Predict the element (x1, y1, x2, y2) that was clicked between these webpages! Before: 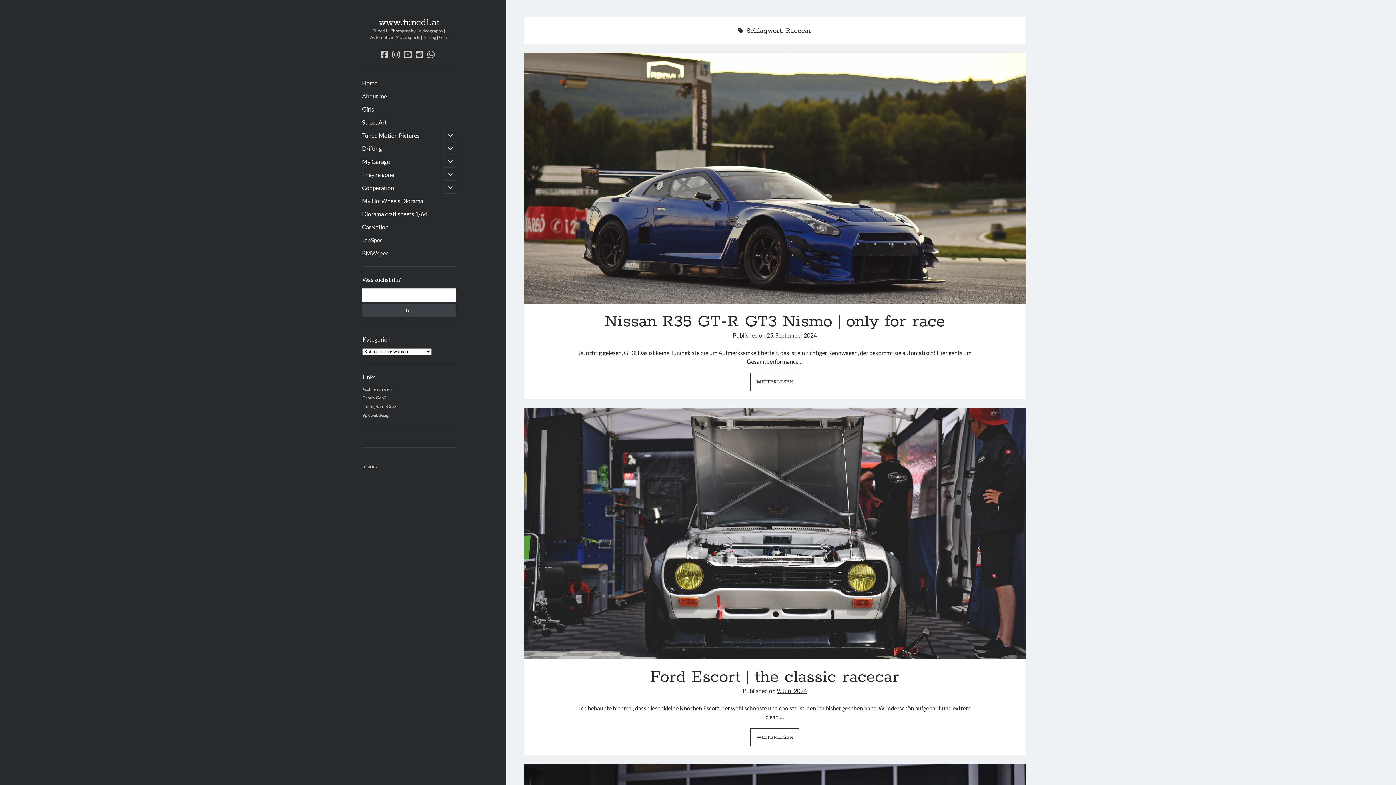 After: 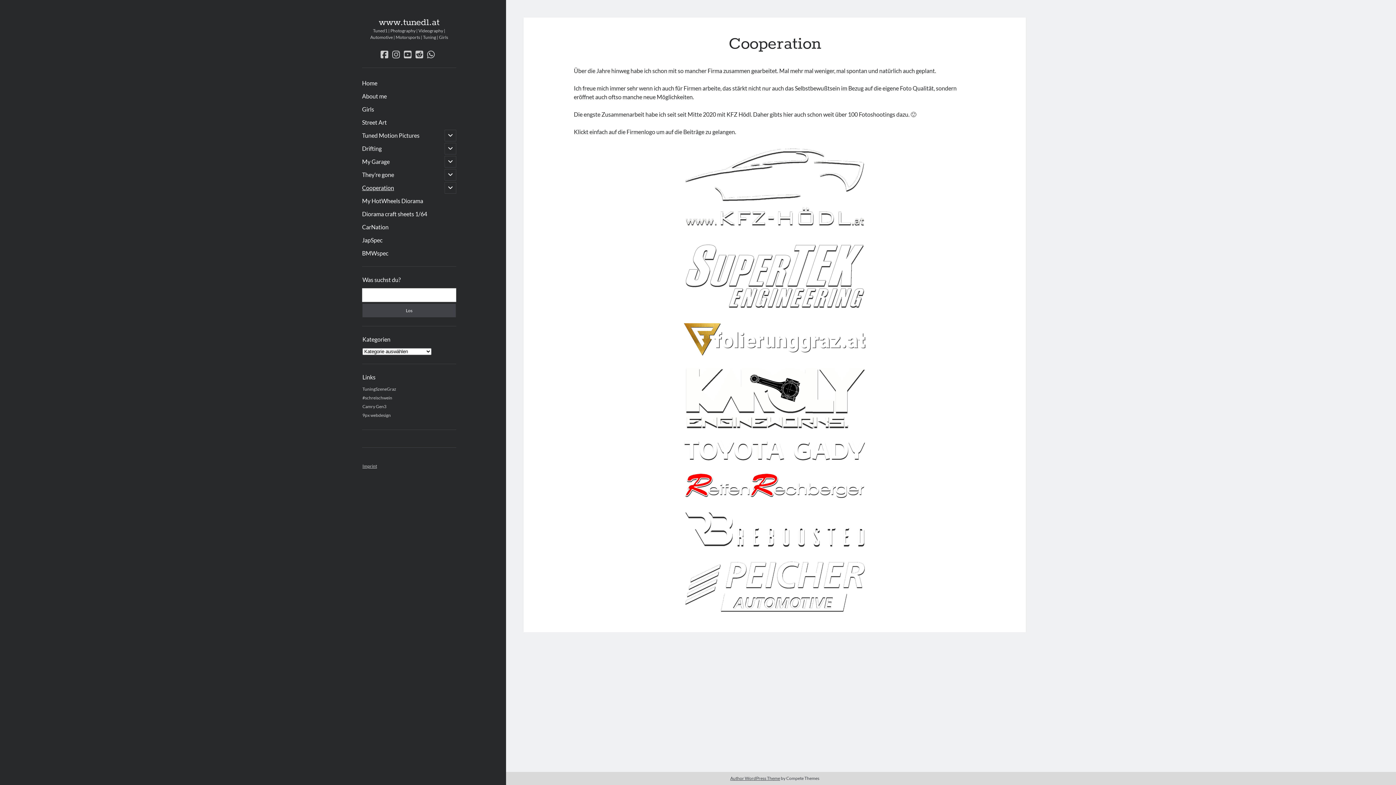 Action: label: Cooperation bbox: (362, 183, 394, 192)